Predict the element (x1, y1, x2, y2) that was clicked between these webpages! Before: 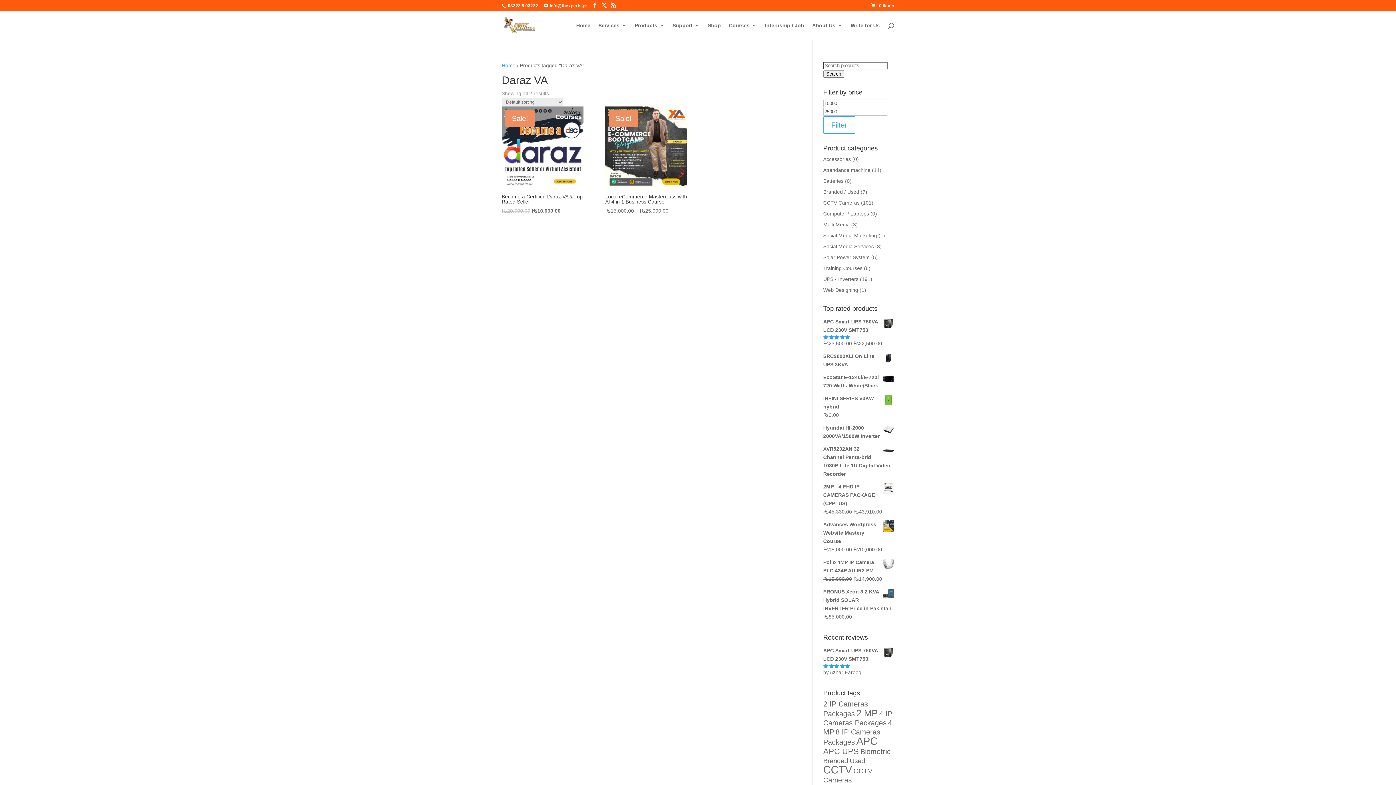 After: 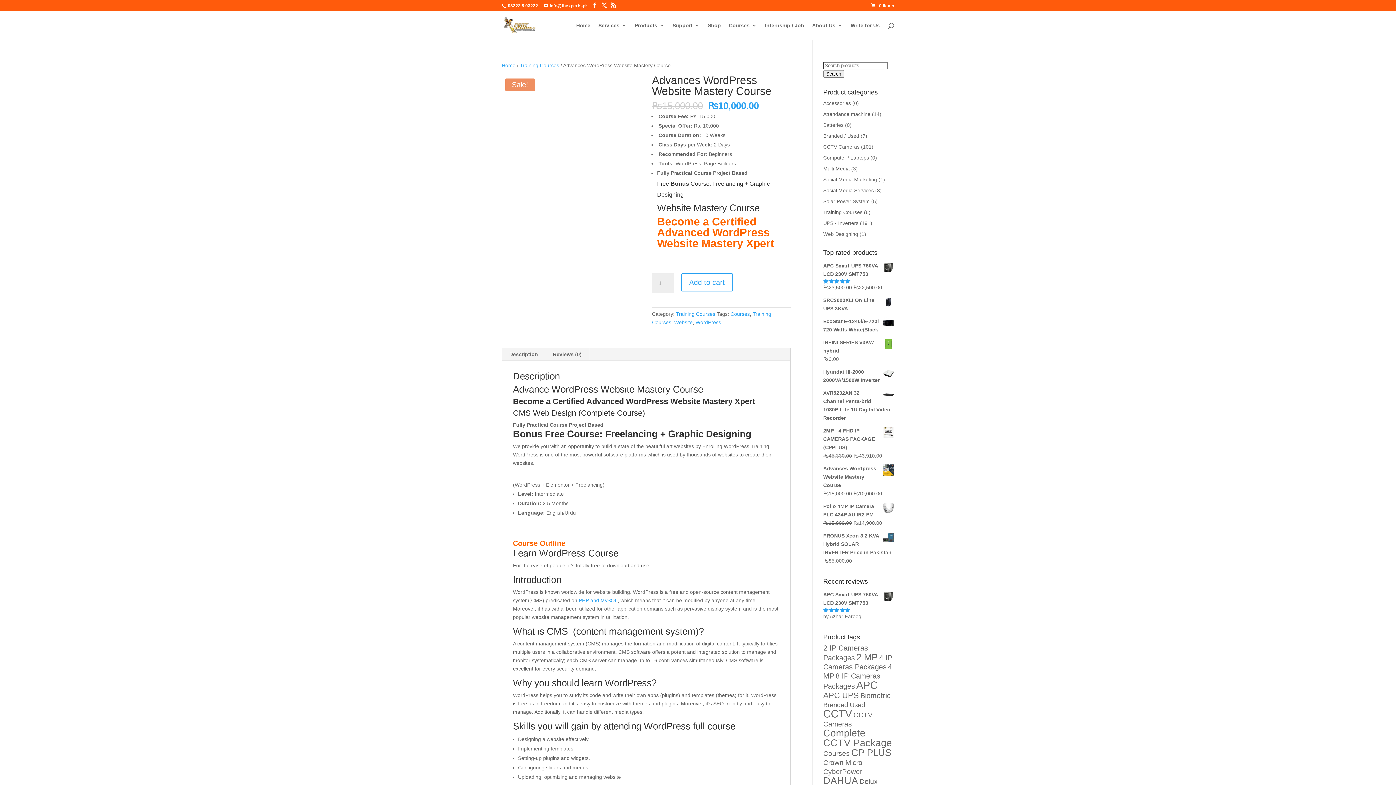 Action: bbox: (823, 520, 894, 545) label: Advances Wordpress Website Mastery Course